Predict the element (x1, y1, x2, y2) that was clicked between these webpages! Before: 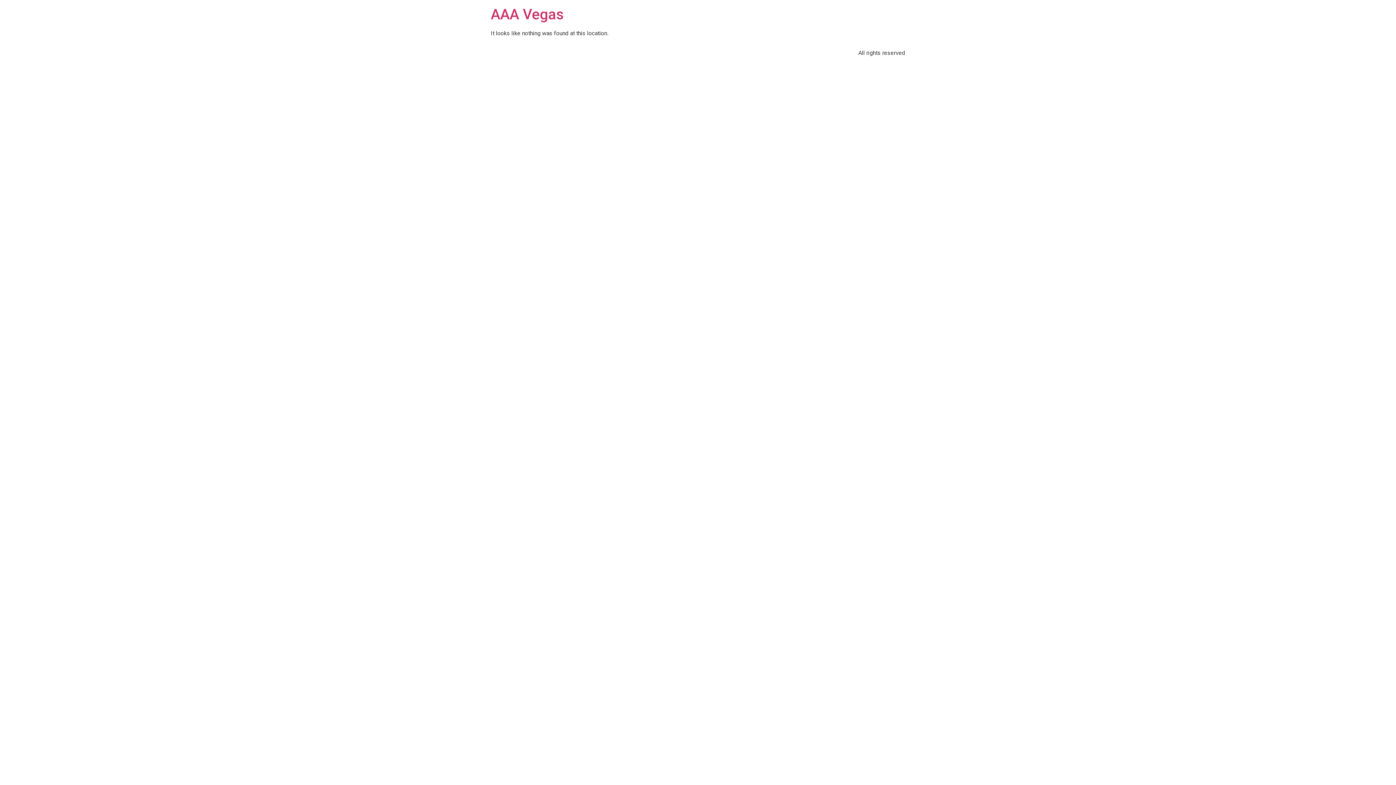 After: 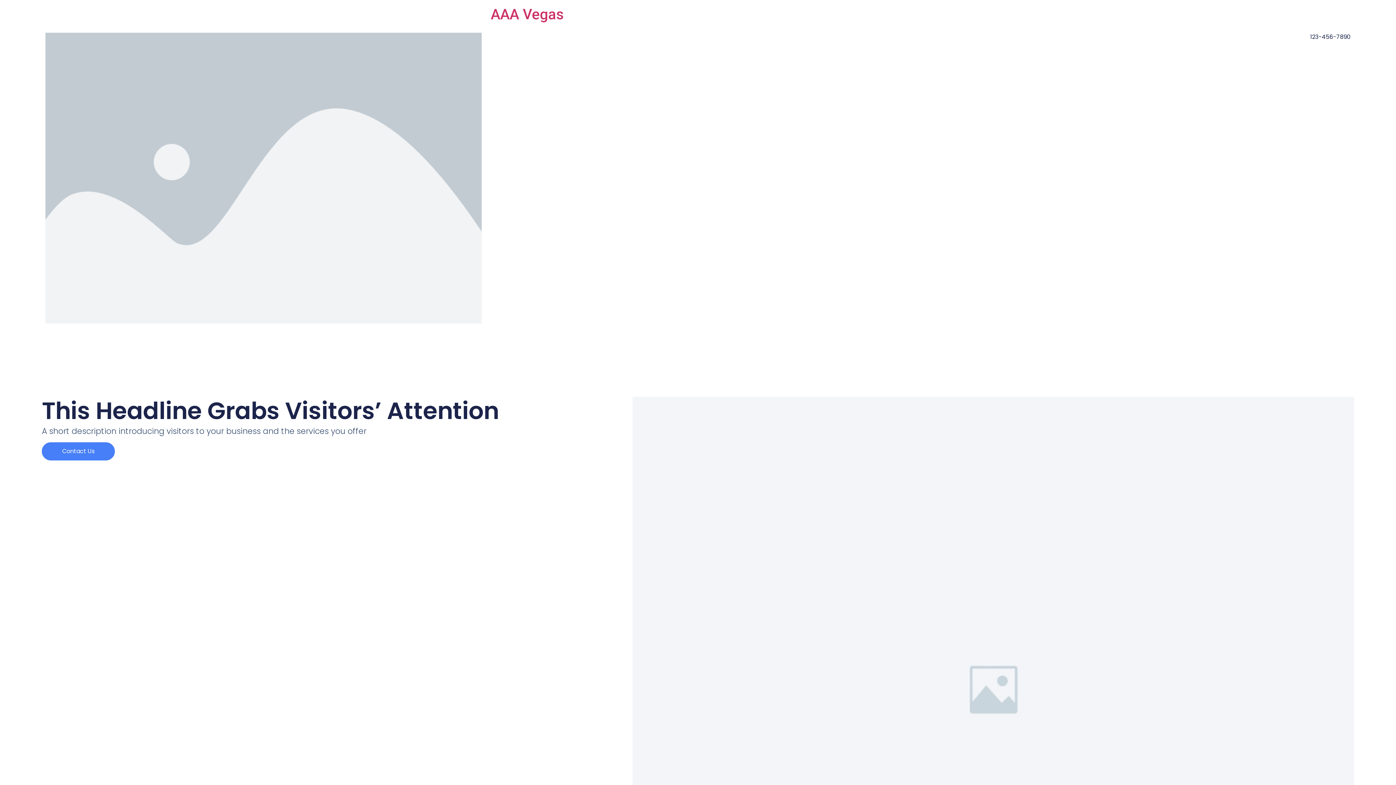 Action: bbox: (490, 5, 564, 22) label: AAA Vegas